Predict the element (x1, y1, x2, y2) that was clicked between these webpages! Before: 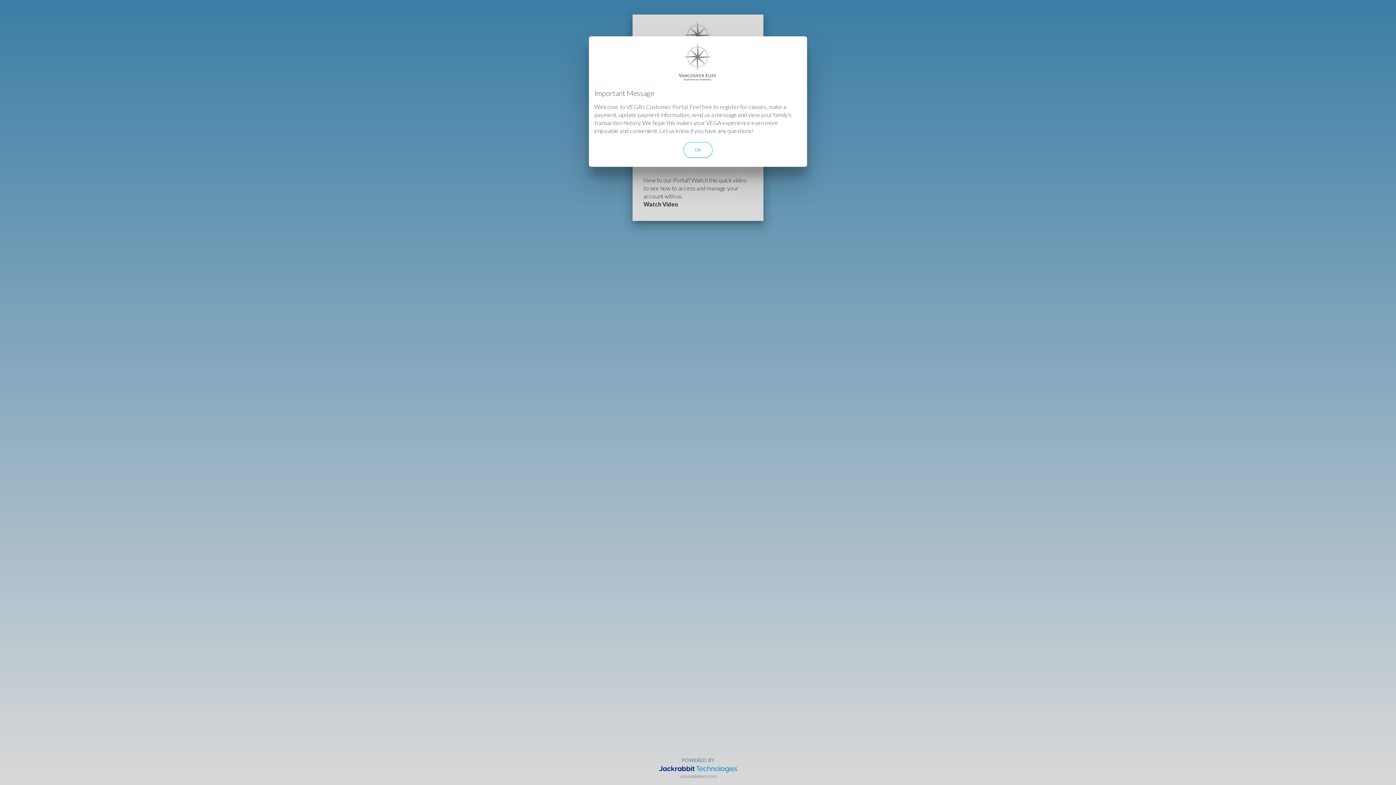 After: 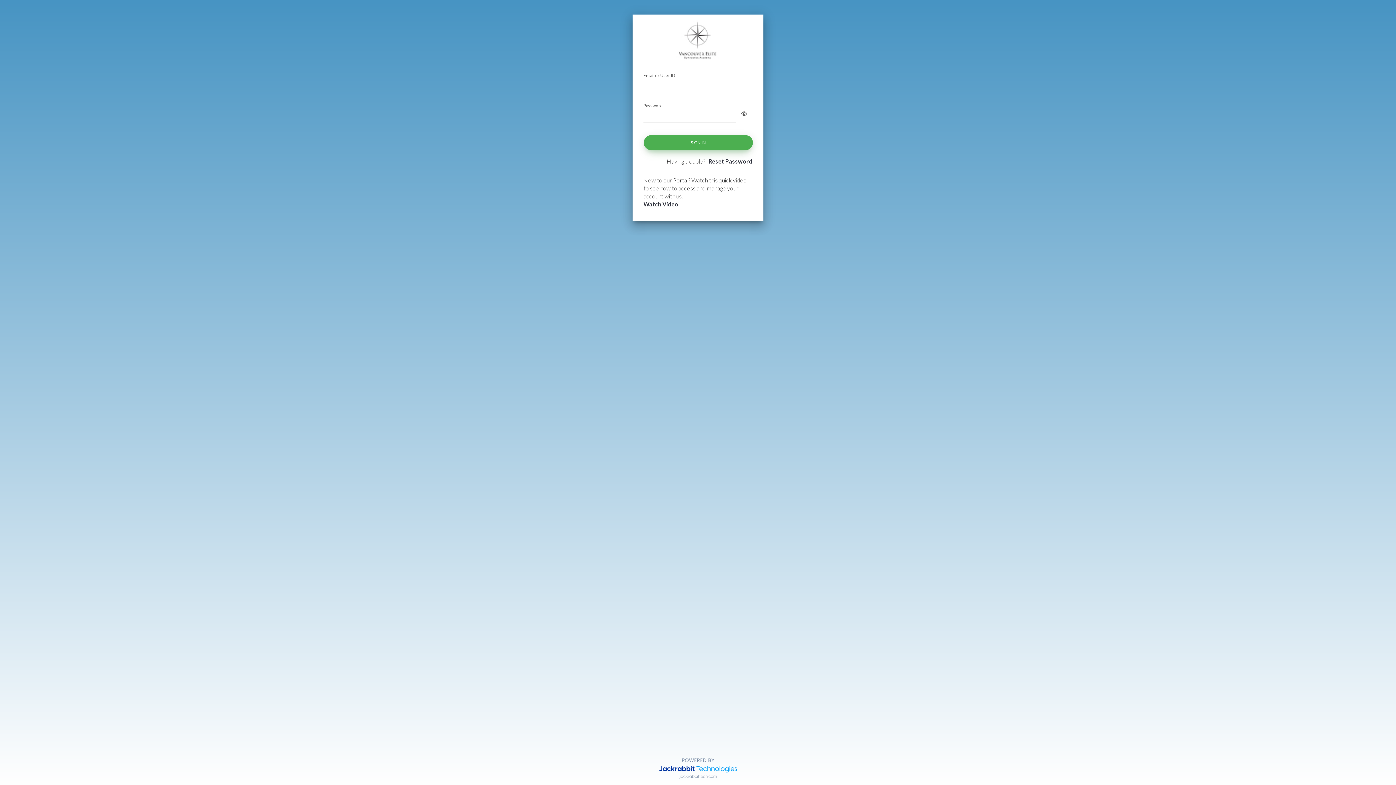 Action: bbox: (683, 142, 712, 157) label: OK